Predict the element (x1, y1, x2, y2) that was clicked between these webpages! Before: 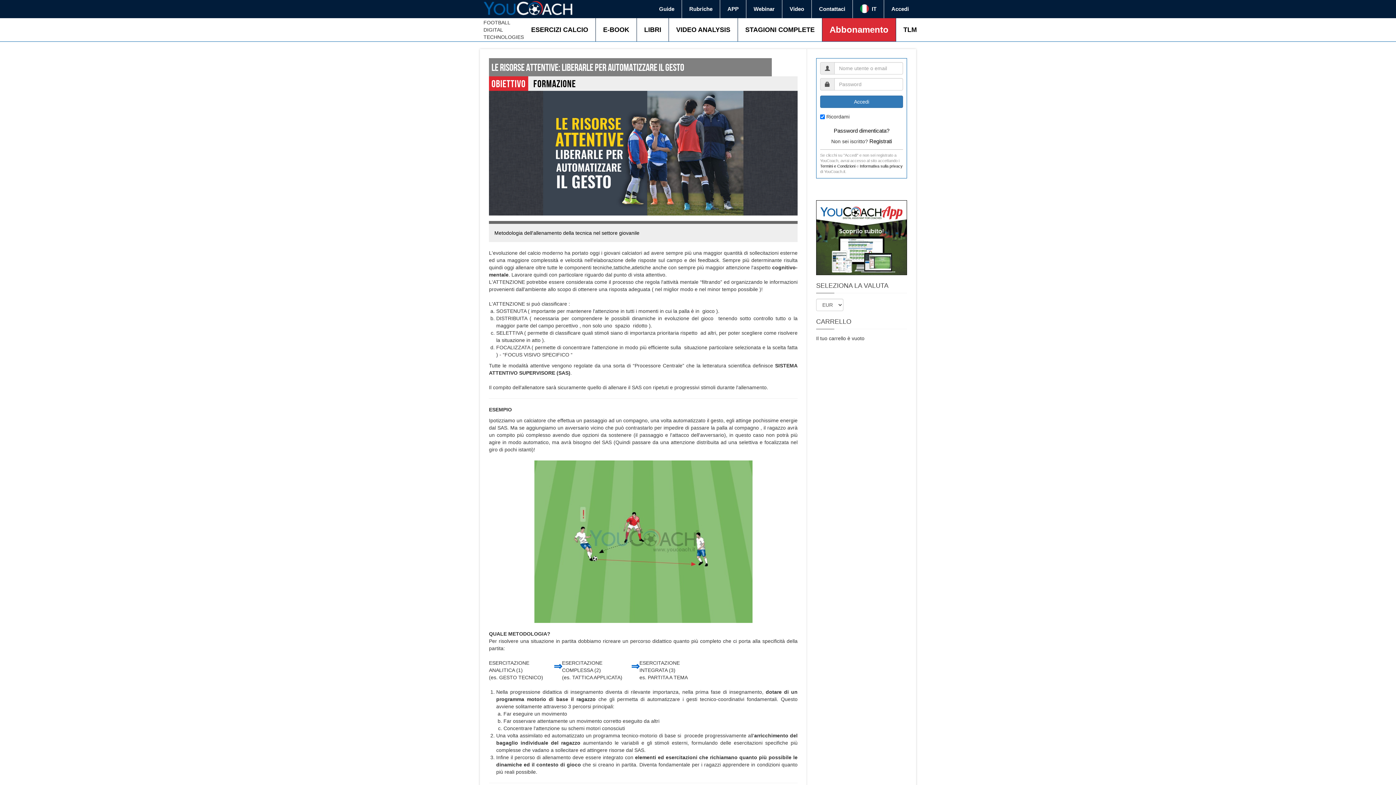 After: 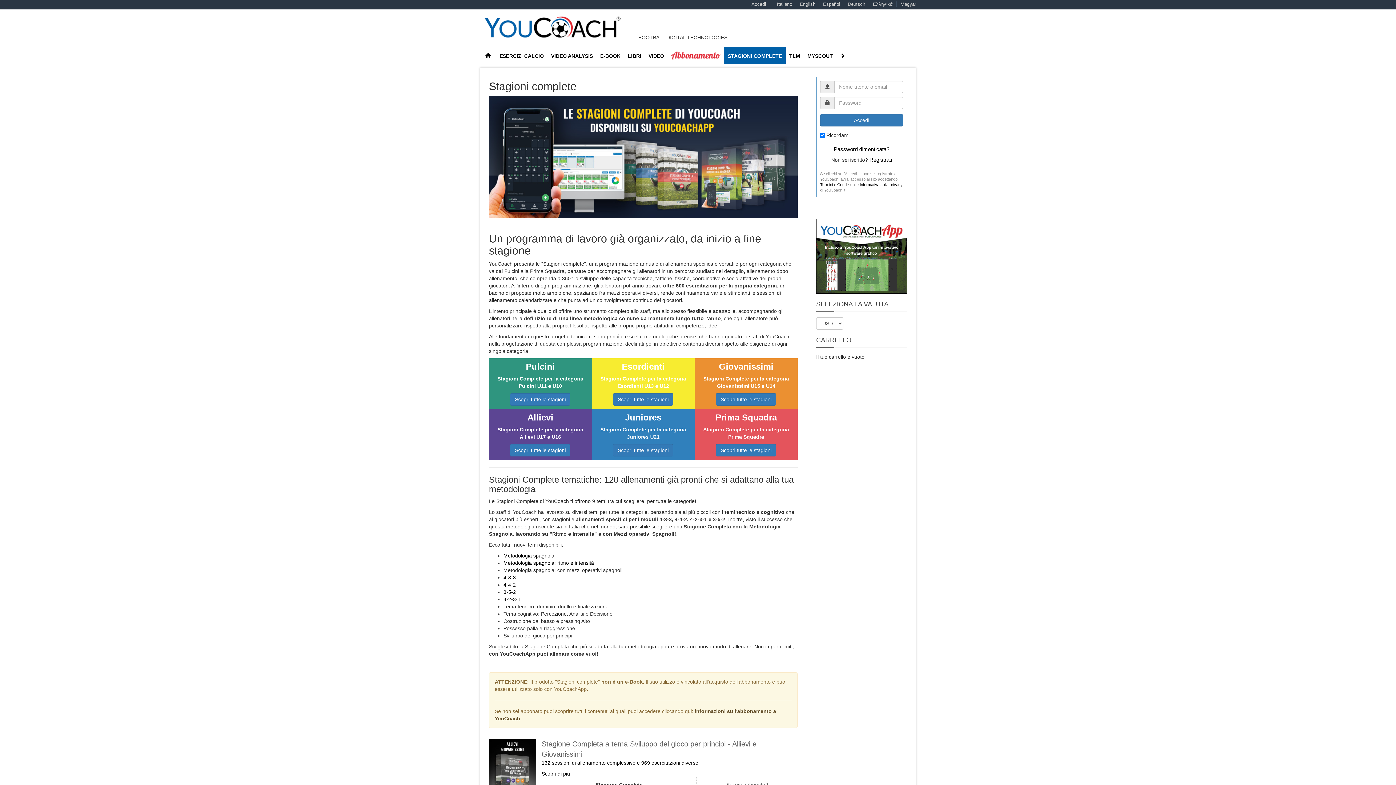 Action: label: STAGIONI COMPLETE bbox: (738, 18, 822, 41)